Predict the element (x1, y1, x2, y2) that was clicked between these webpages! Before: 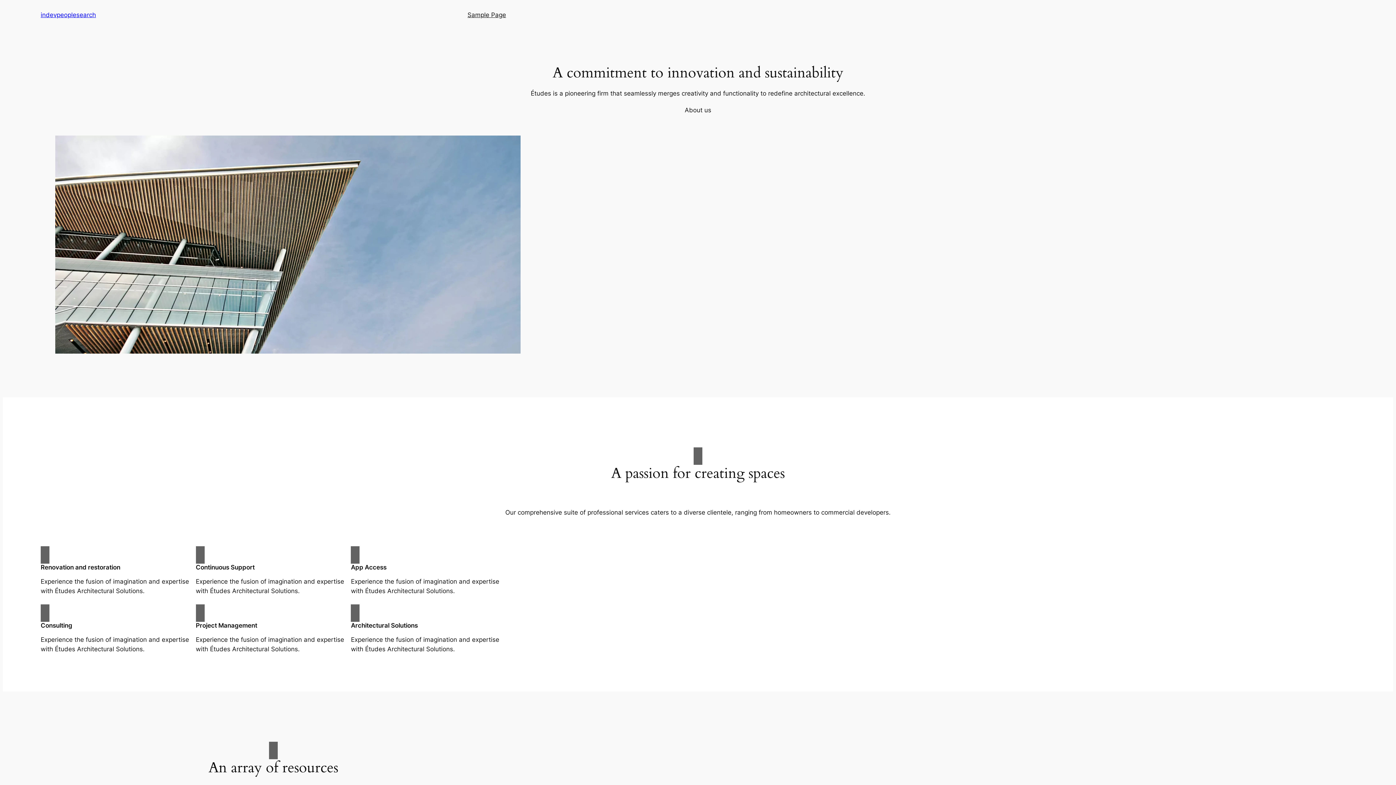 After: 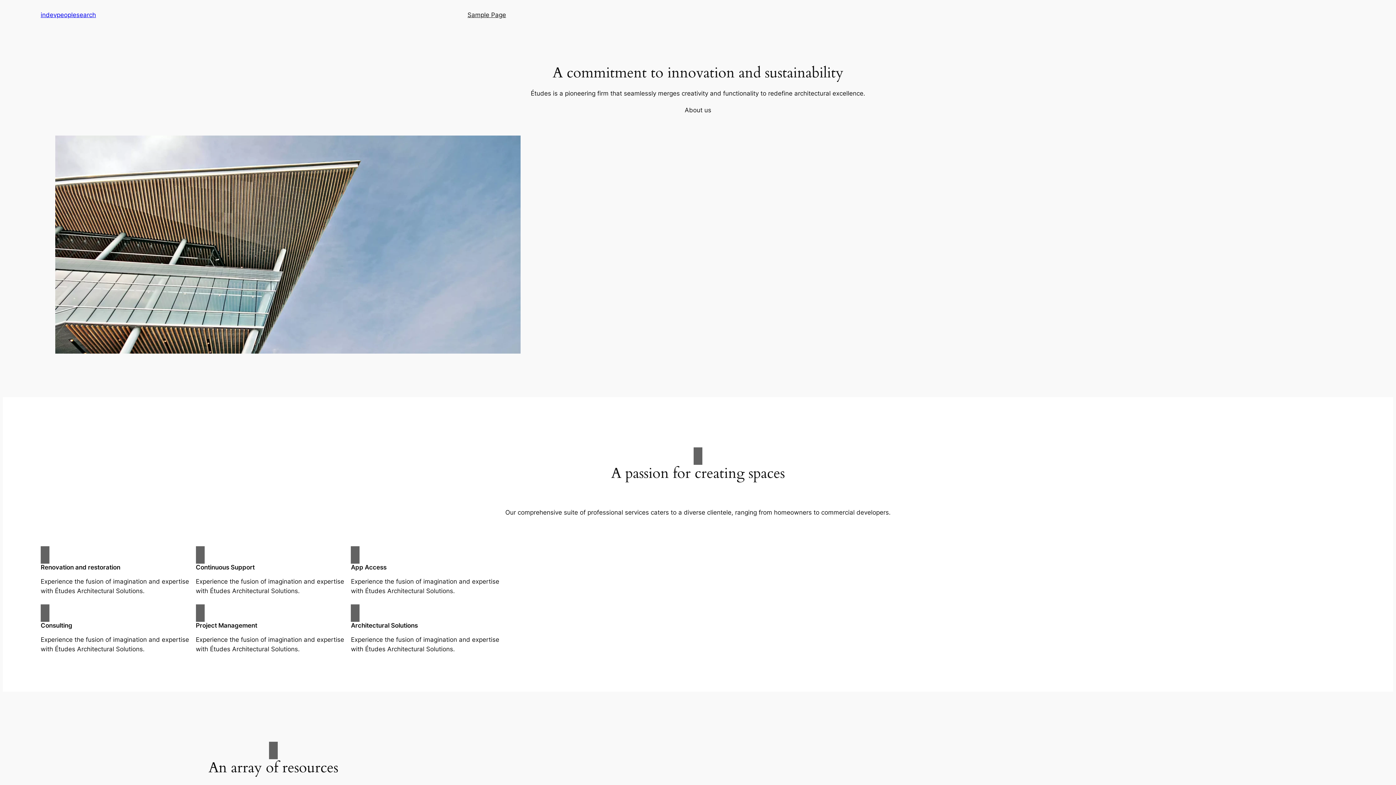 Action: label: indevpeoplesearch bbox: (40, 11, 96, 18)